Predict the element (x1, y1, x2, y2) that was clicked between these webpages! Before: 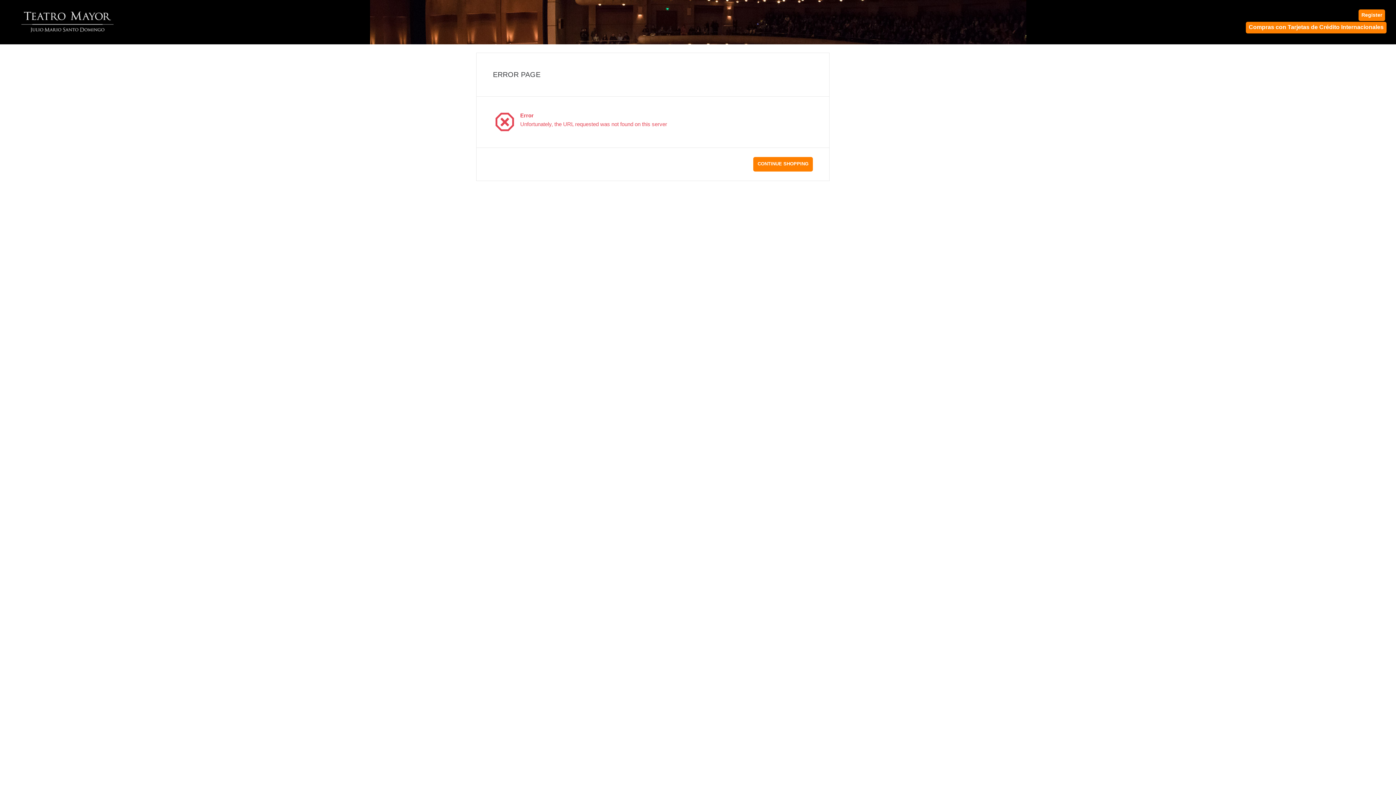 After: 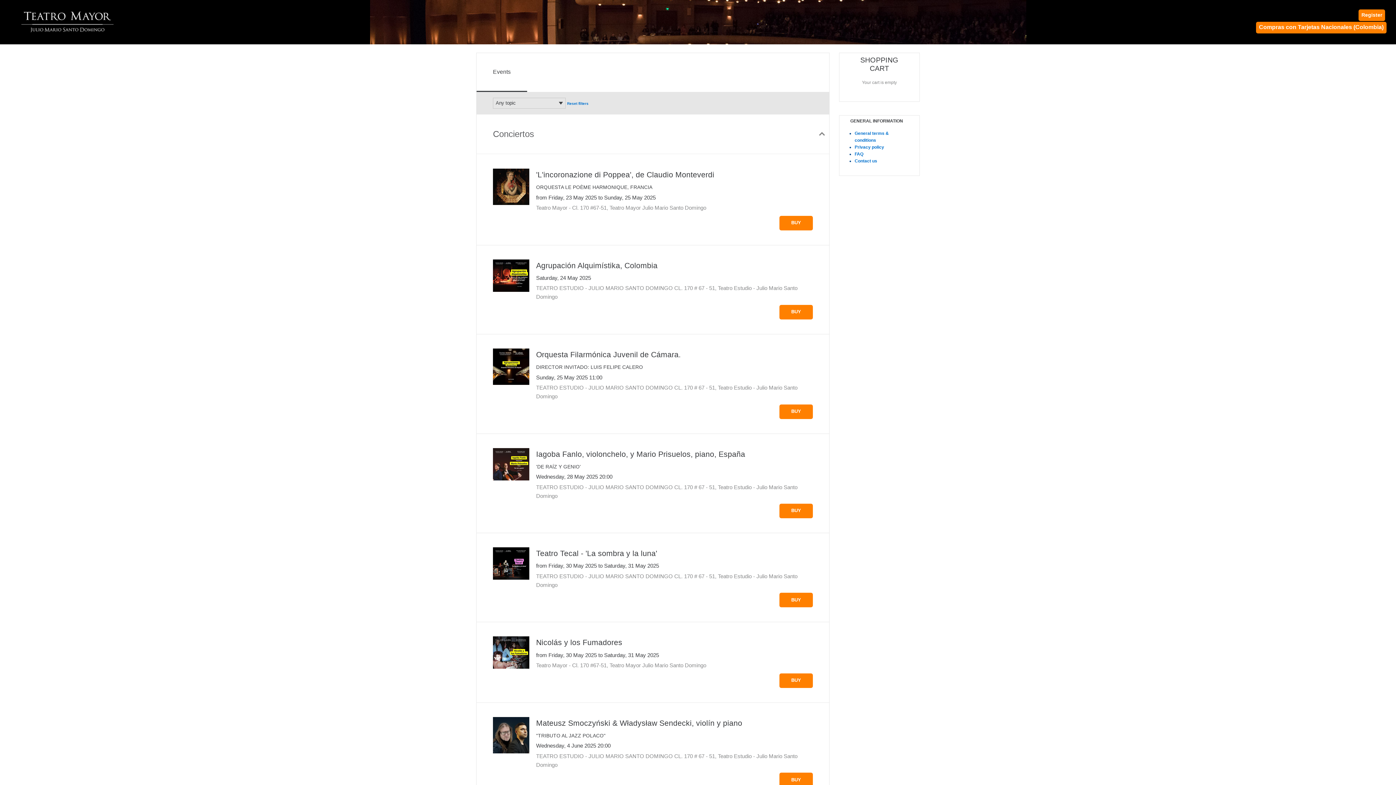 Action: bbox: (1246, 21, 1386, 33) label: Compras con Tarjetas de Crédito Internacionales